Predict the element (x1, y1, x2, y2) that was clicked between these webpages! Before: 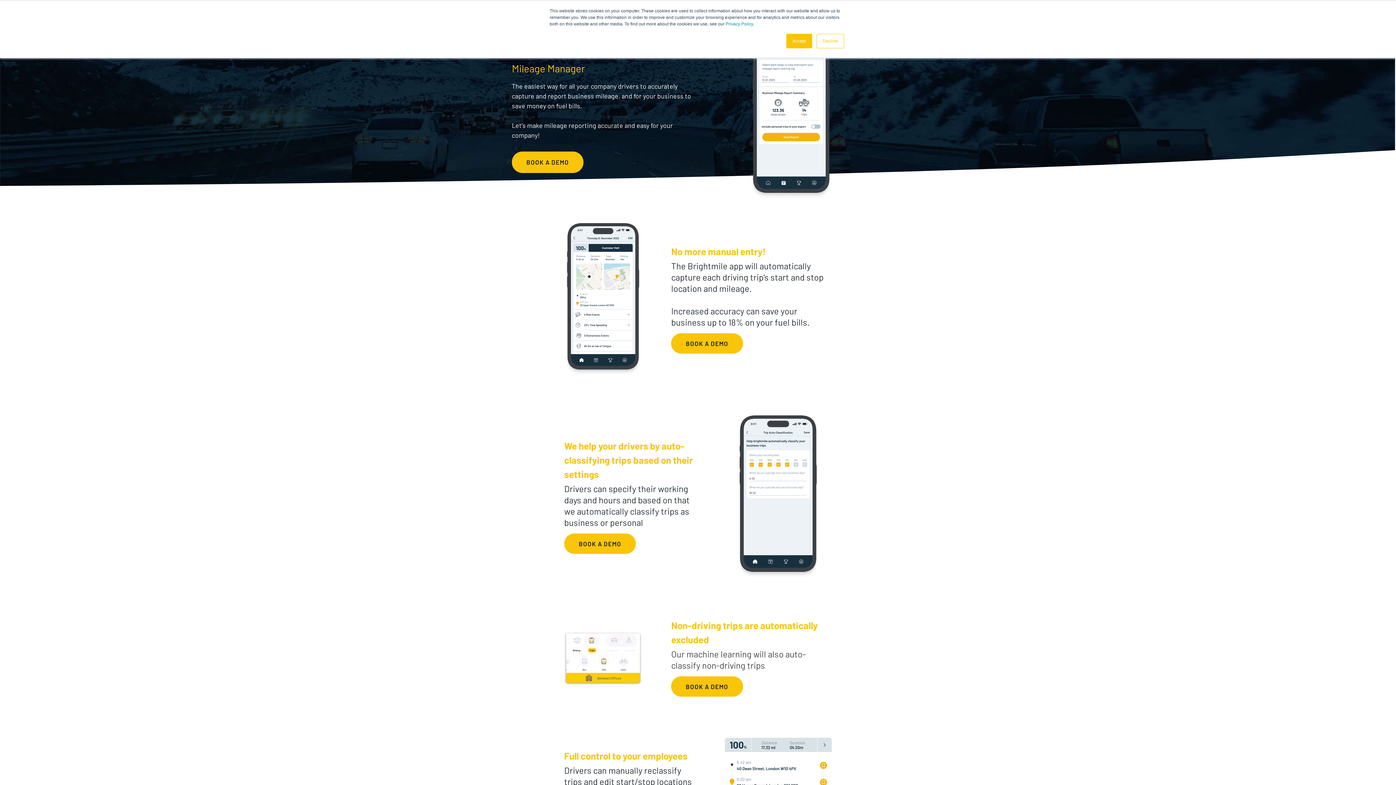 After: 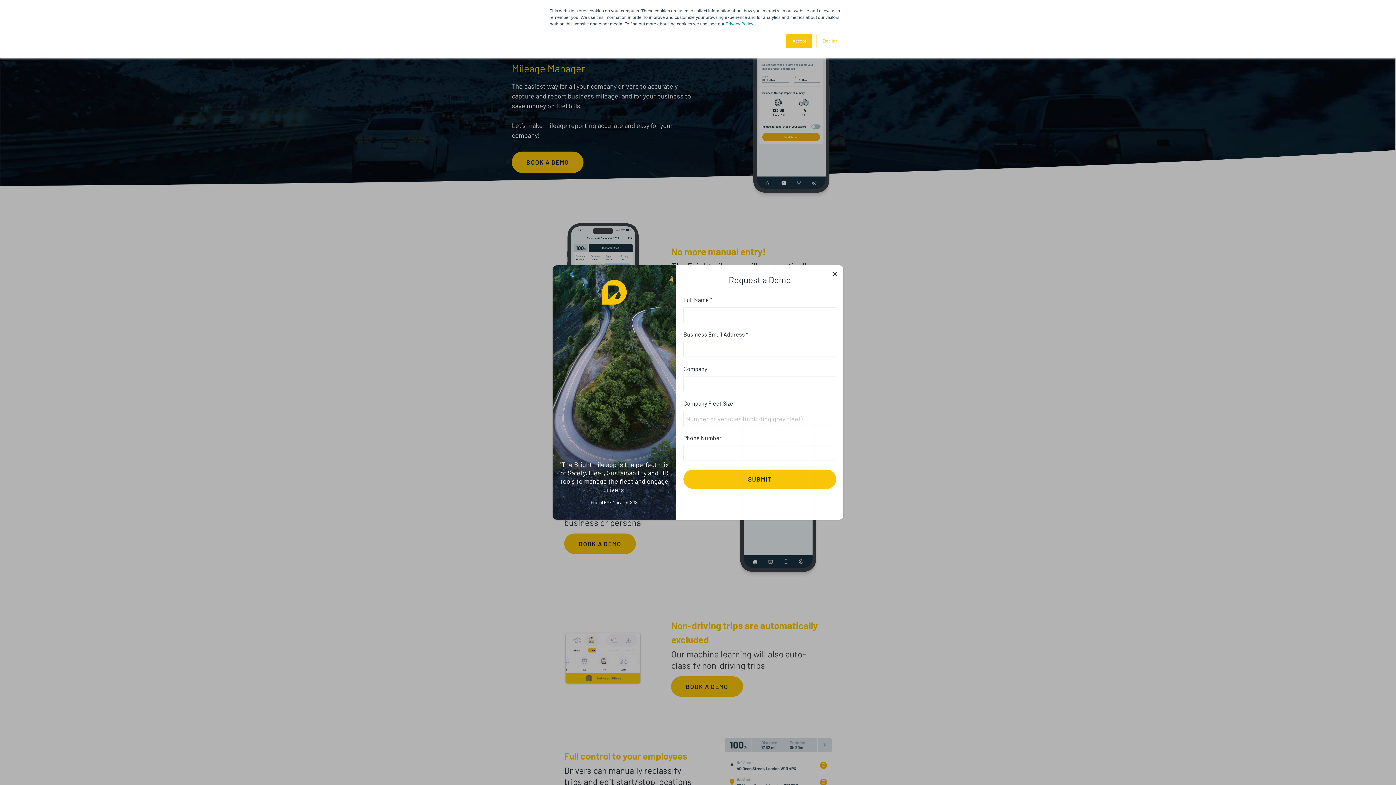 Action: label: BOOK A DEMO bbox: (512, 151, 583, 173)